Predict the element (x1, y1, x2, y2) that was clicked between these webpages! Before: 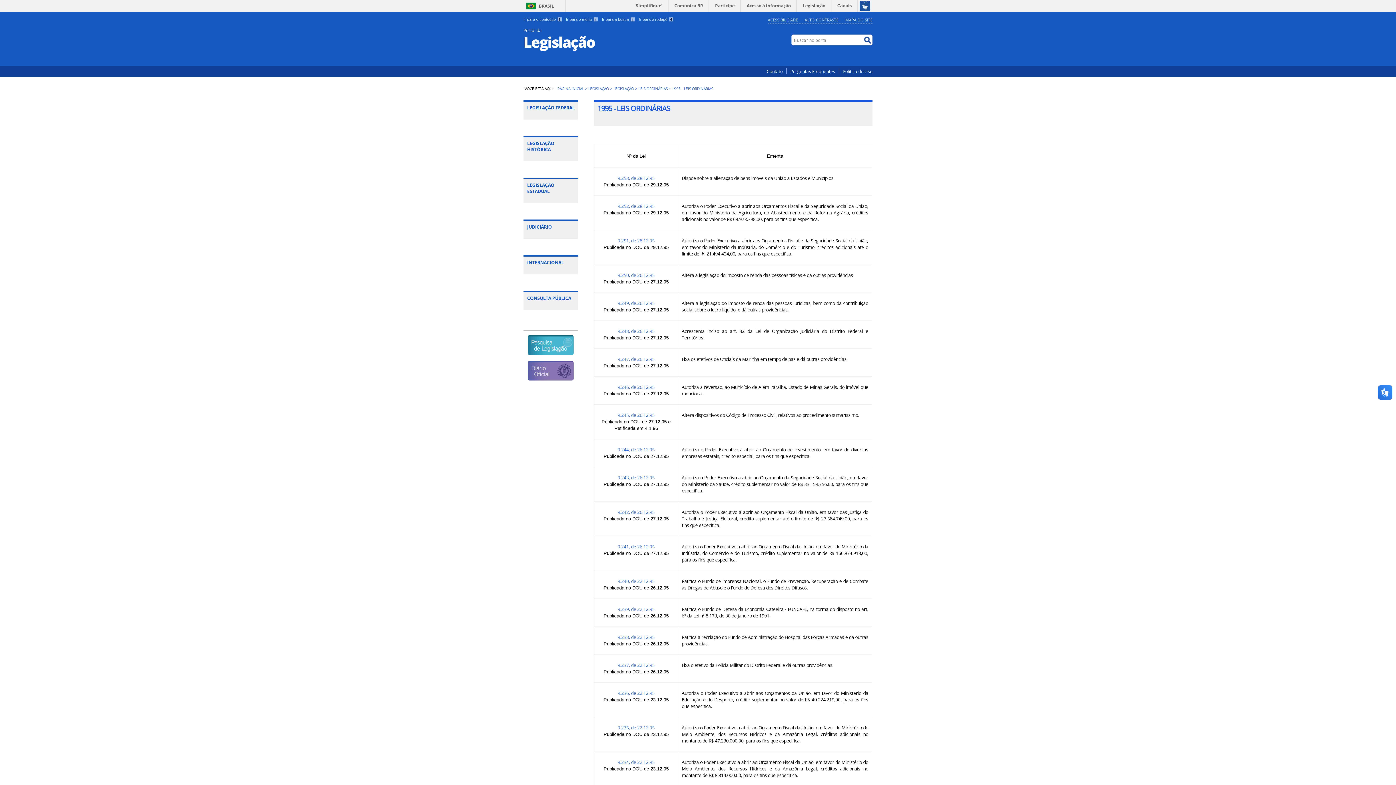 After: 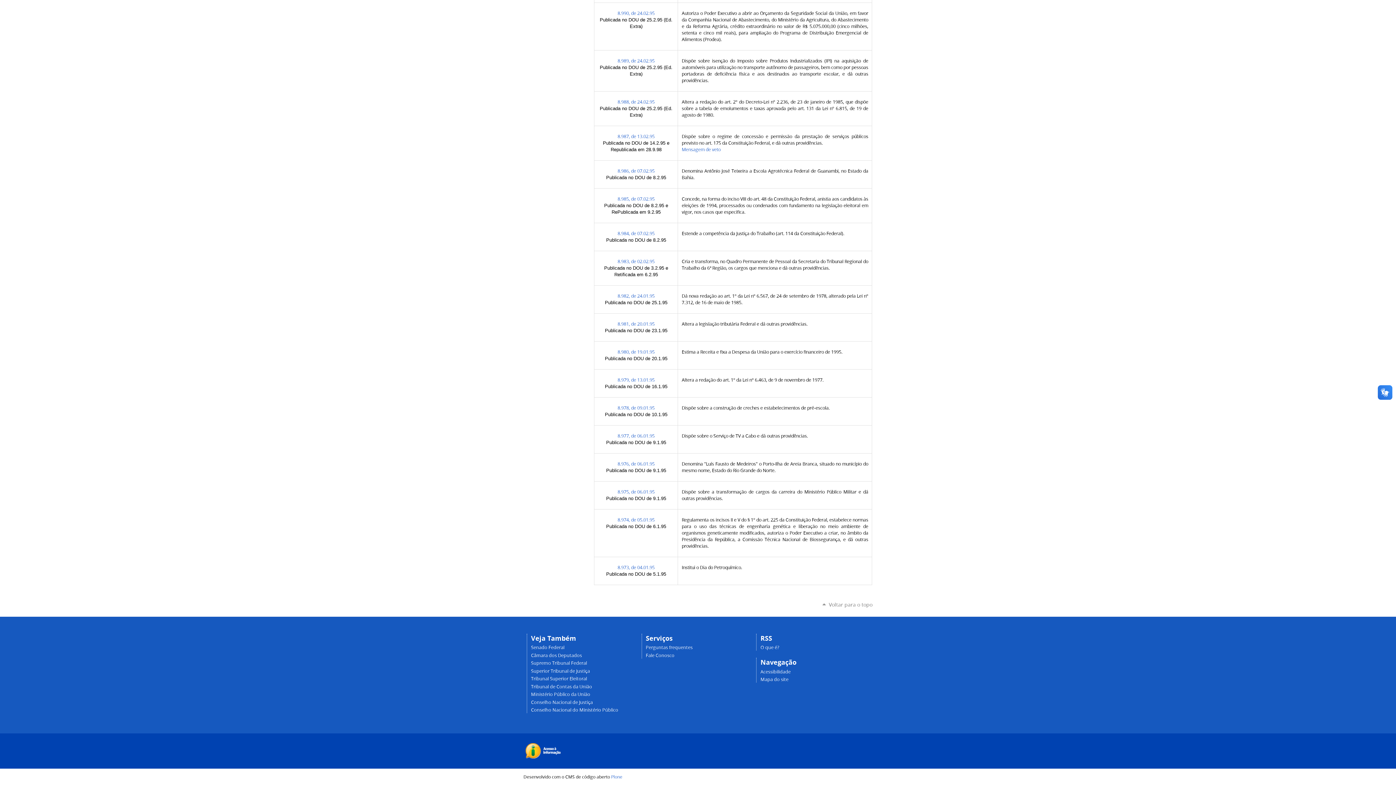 Action: bbox: (639, 17, 673, 21) label: Ir para o rodapé 4